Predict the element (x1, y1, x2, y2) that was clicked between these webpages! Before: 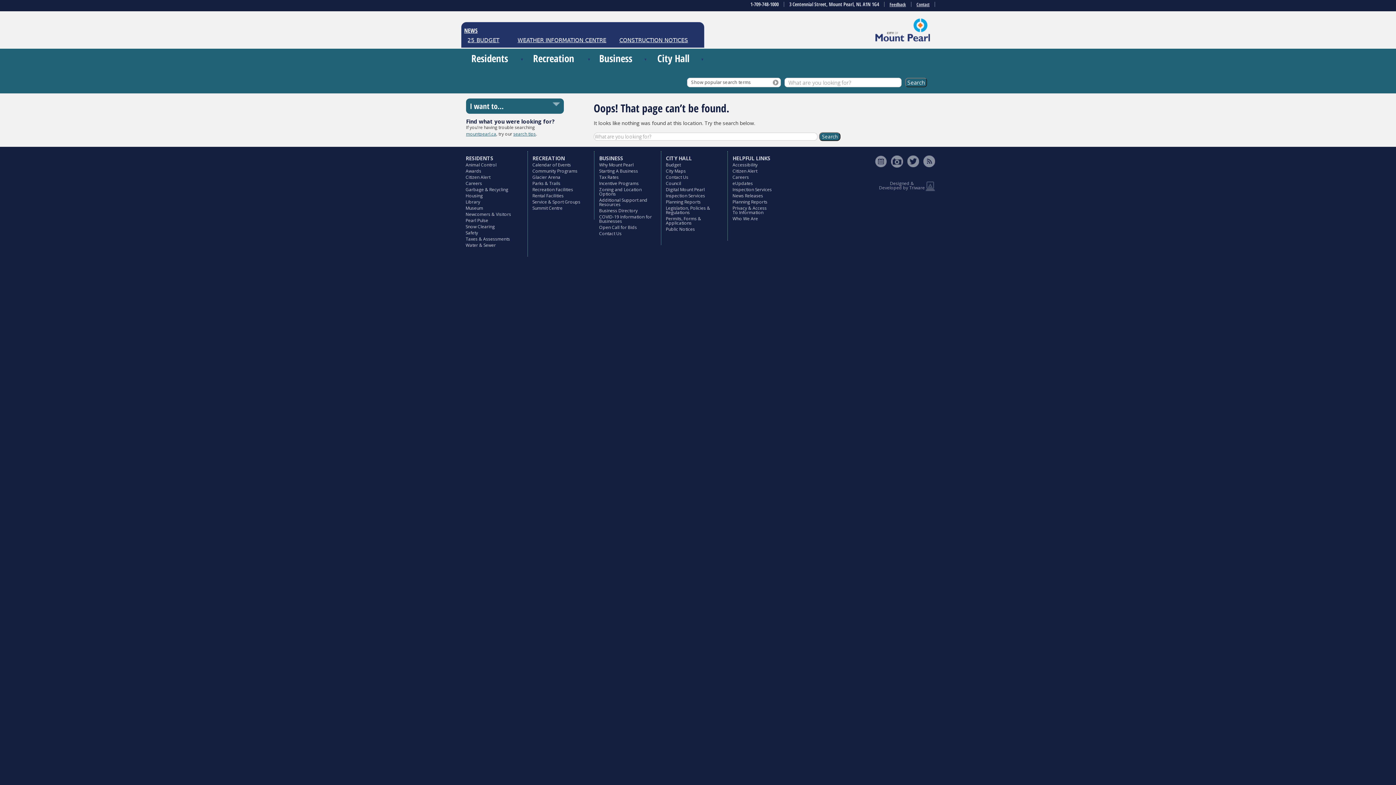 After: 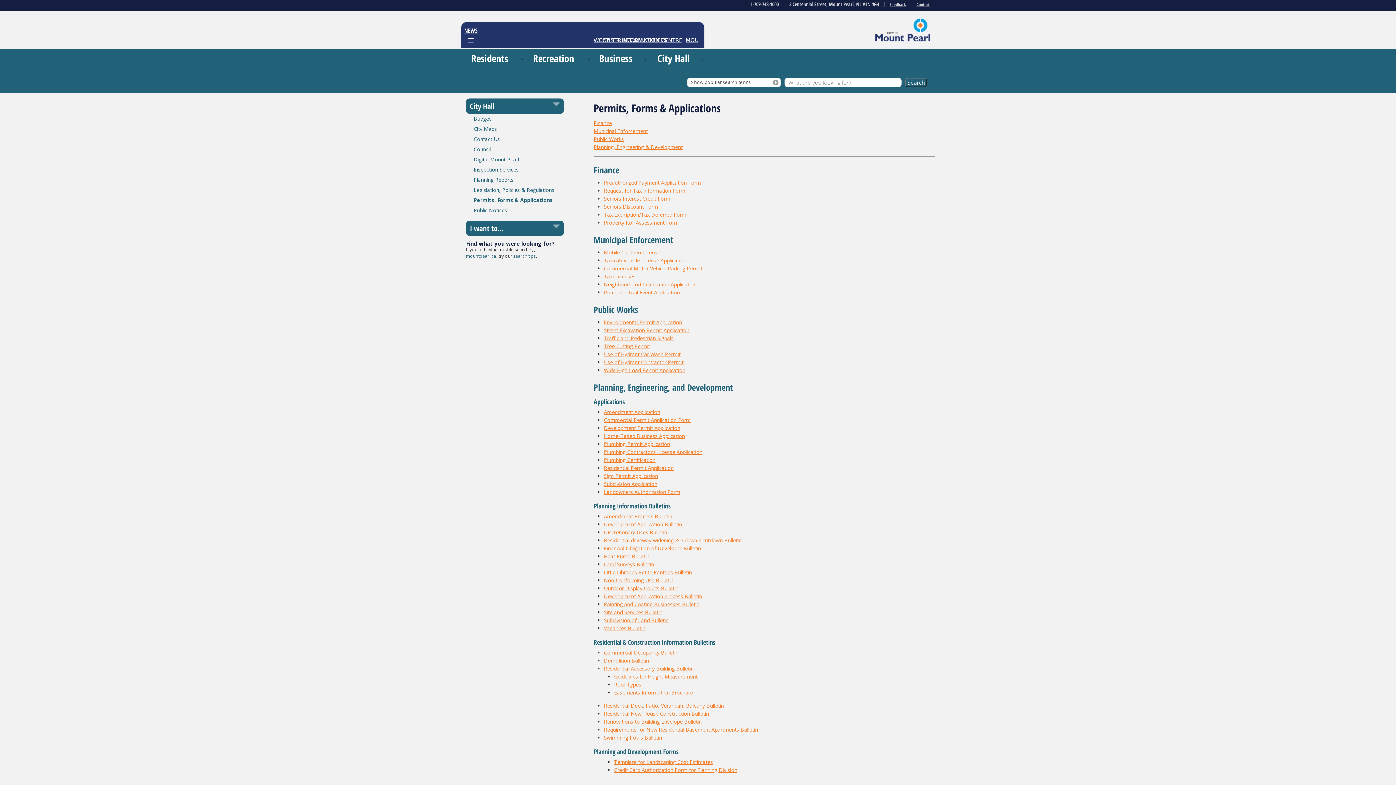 Action: bbox: (666, 215, 701, 226) label: Permits, Forms & Applications